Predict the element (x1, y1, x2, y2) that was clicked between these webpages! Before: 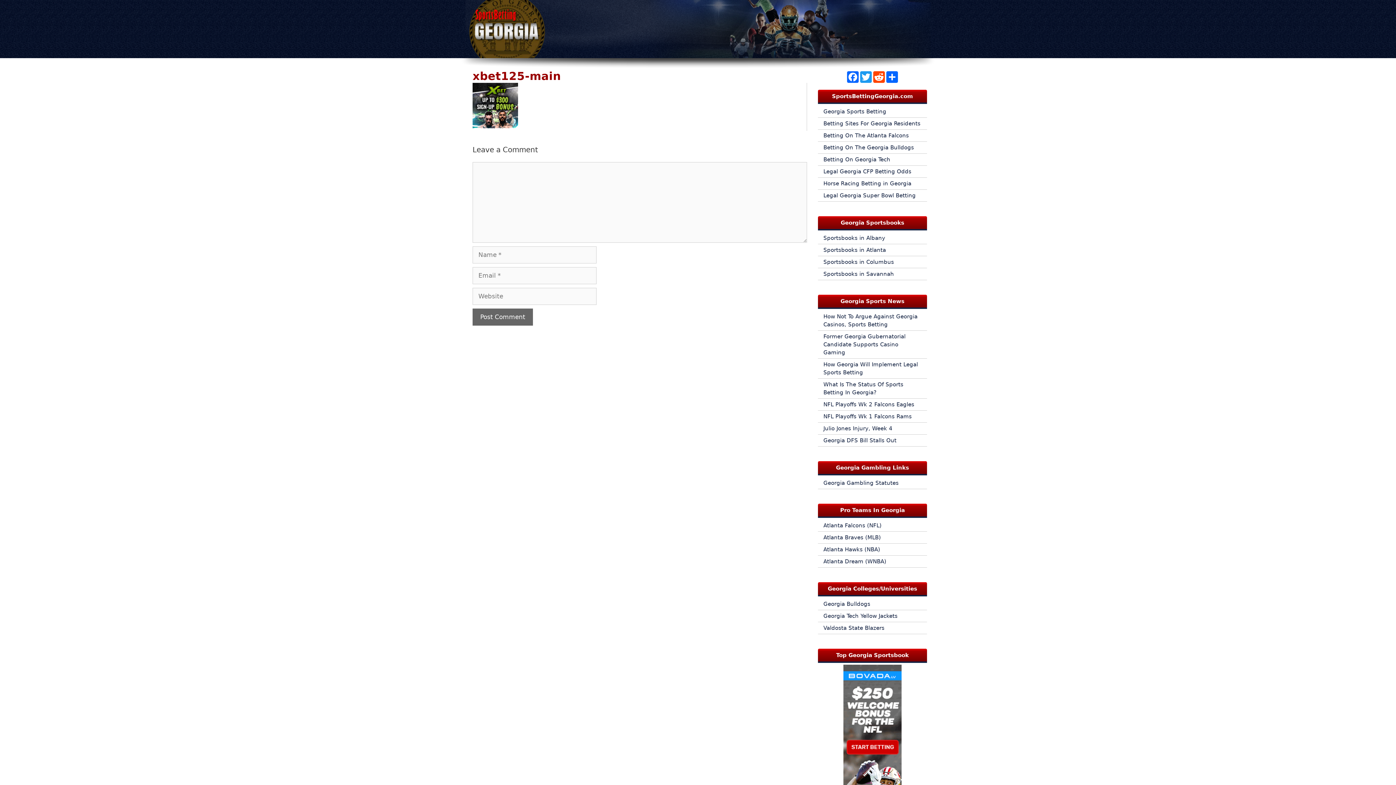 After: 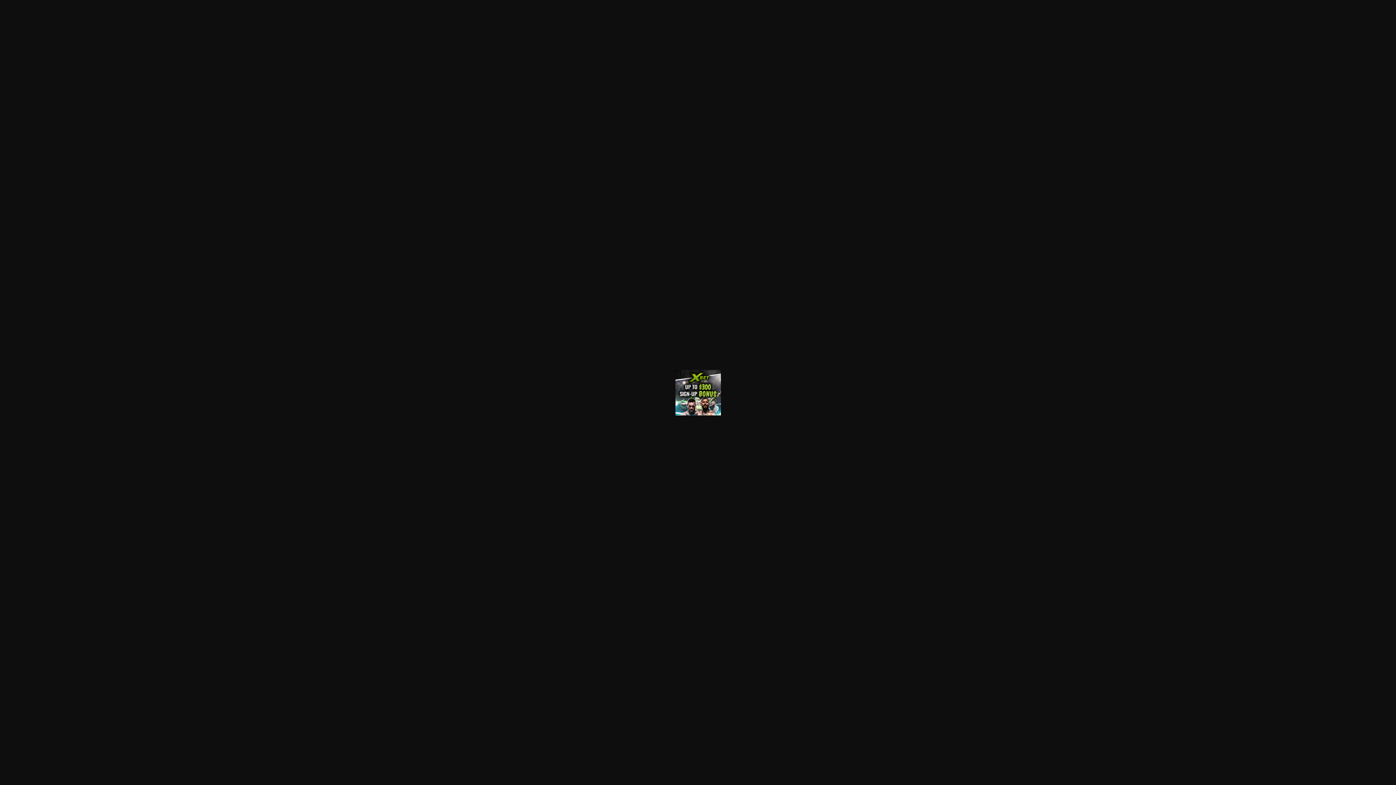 Action: bbox: (472, 122, 518, 129)